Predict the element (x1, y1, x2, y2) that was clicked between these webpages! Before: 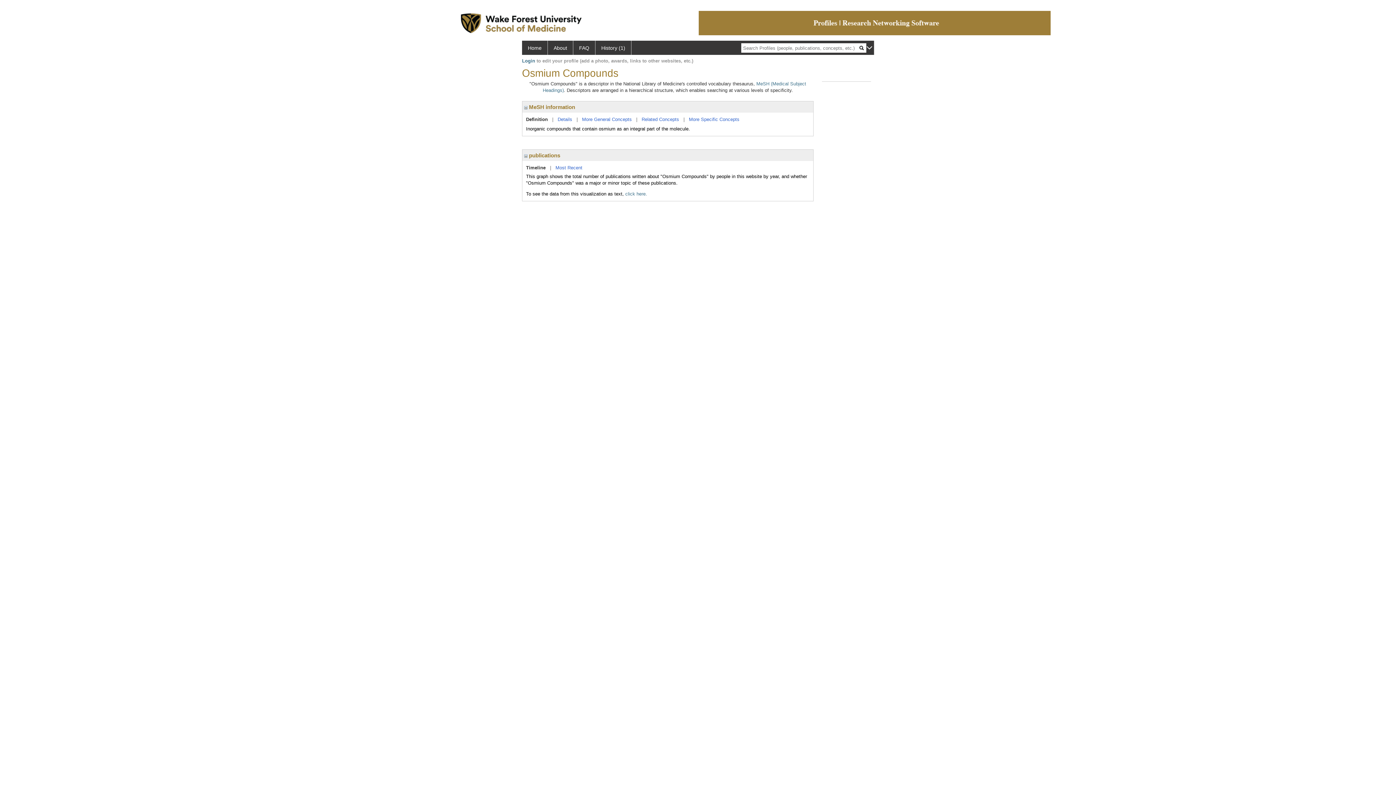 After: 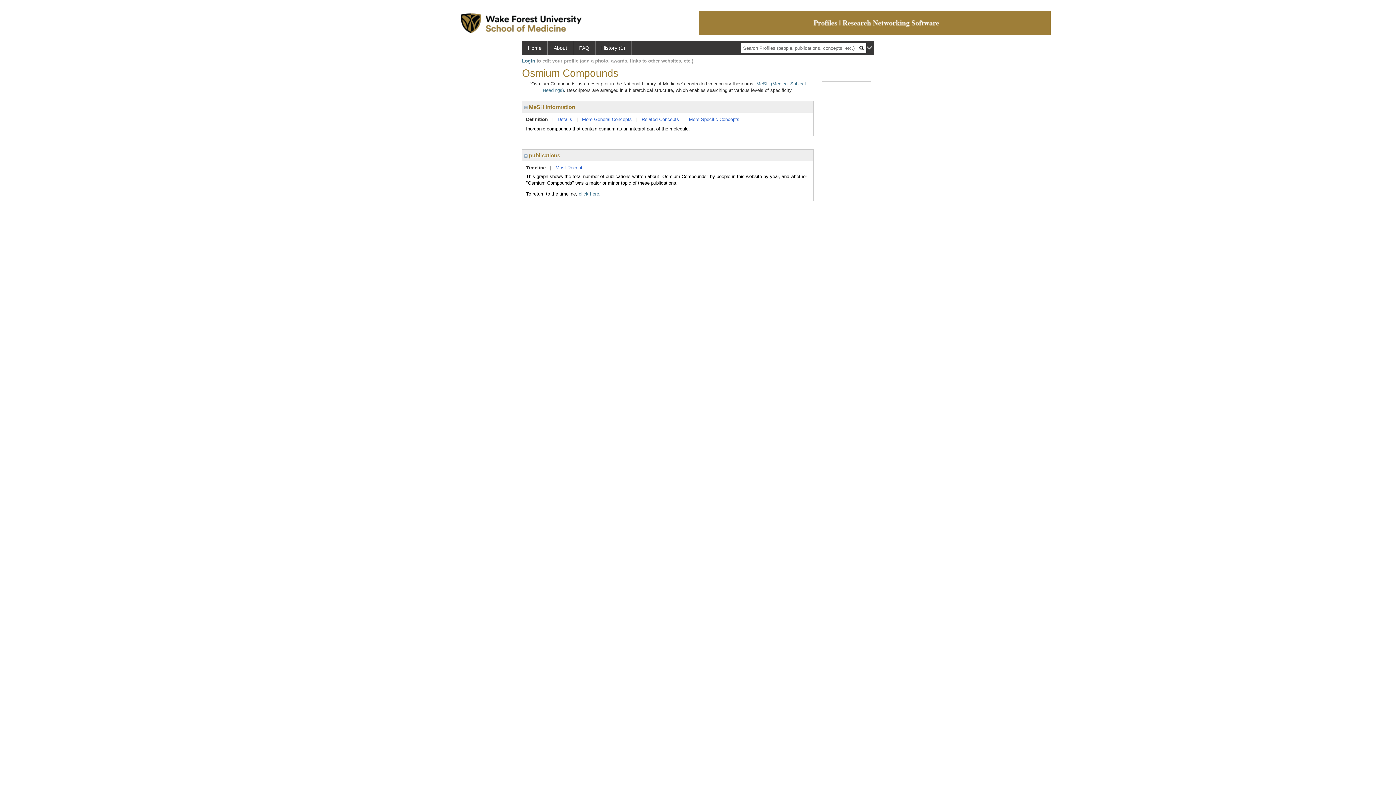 Action: label: click here. bbox: (625, 191, 647, 196)